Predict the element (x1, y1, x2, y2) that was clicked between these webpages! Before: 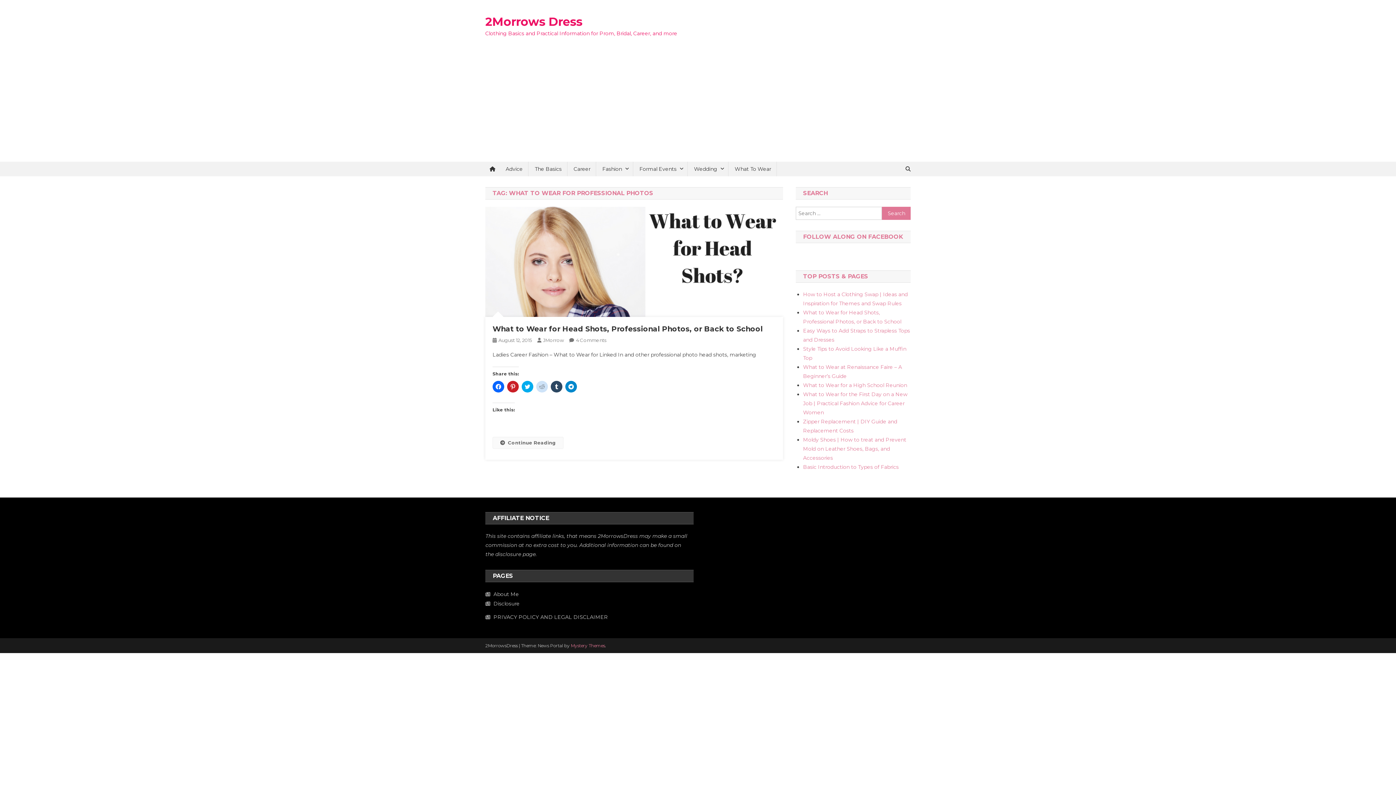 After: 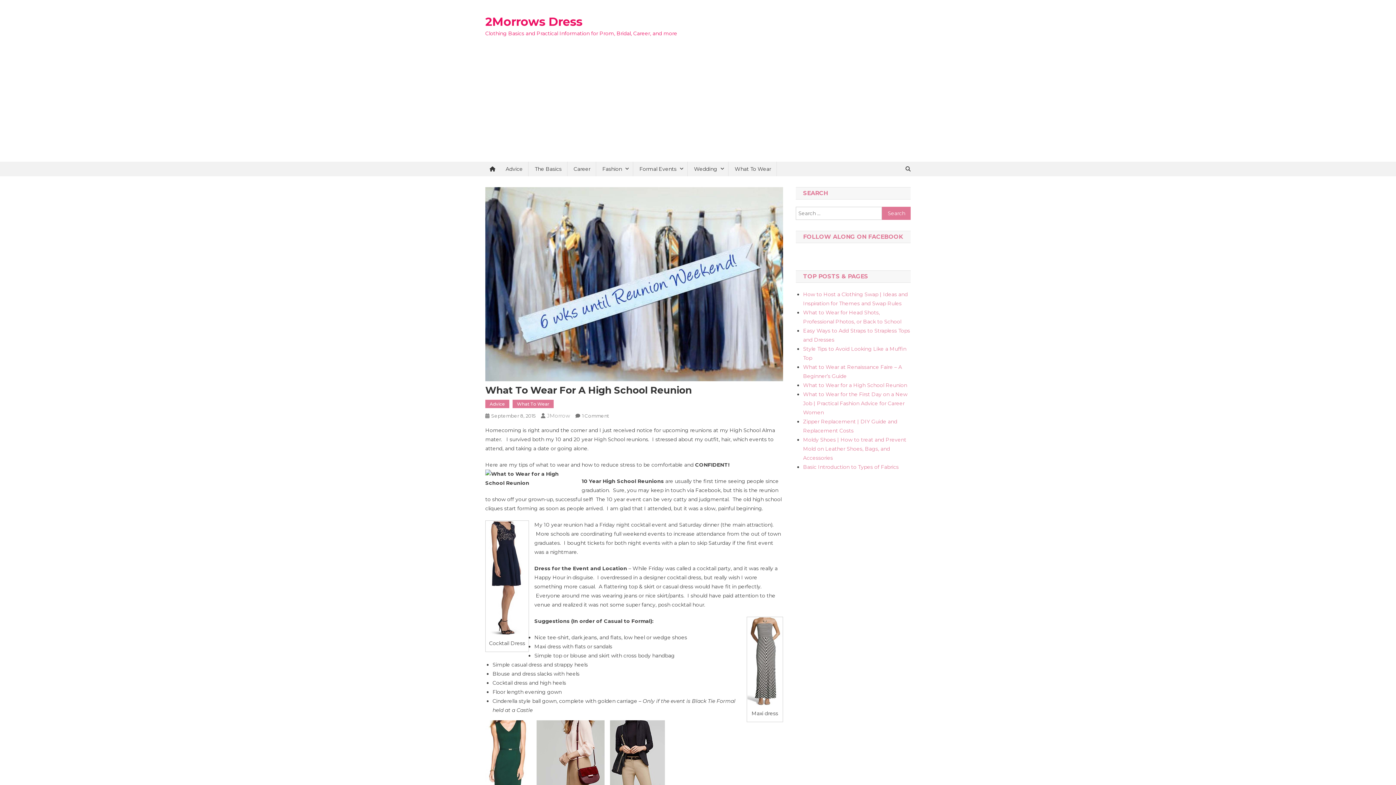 Action: label: What to Wear for a High School Reunion bbox: (803, 382, 907, 388)